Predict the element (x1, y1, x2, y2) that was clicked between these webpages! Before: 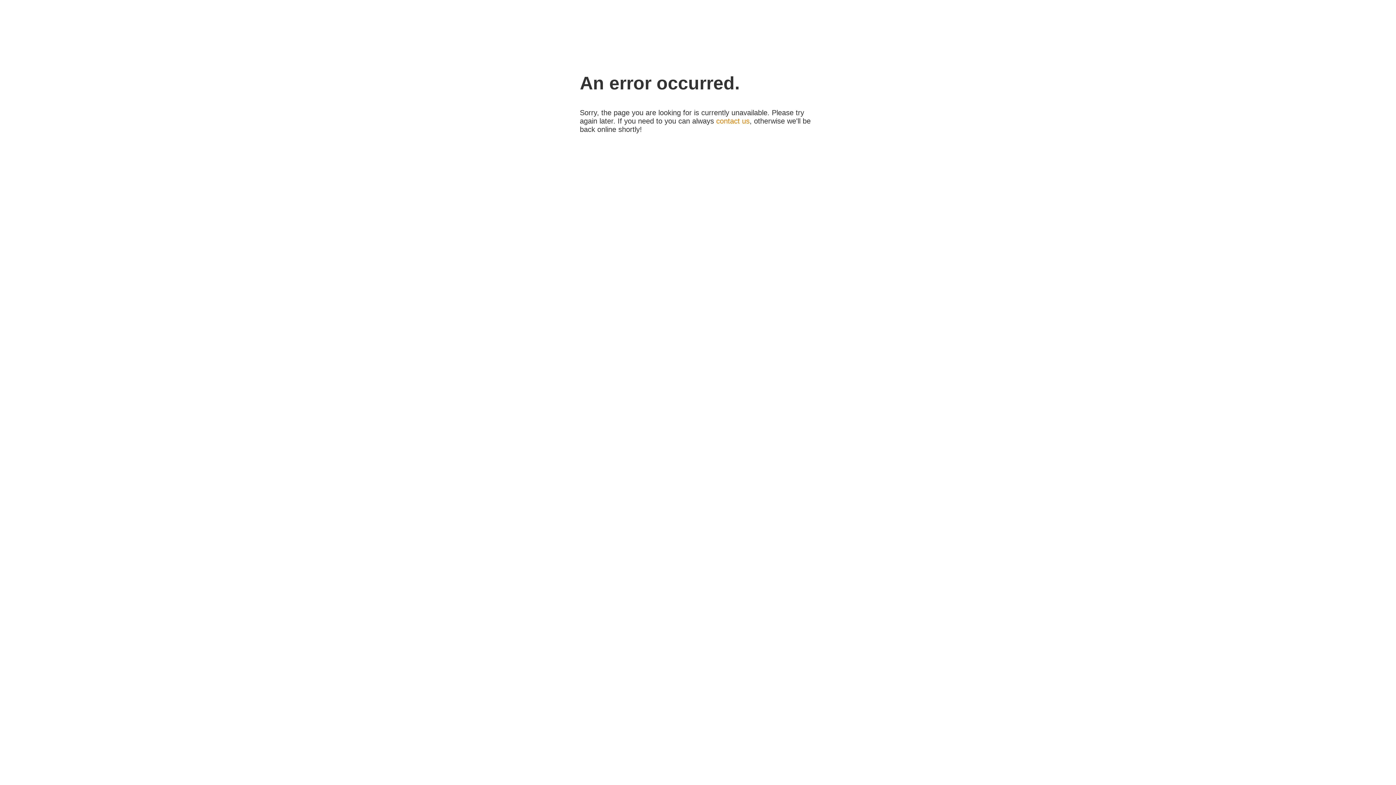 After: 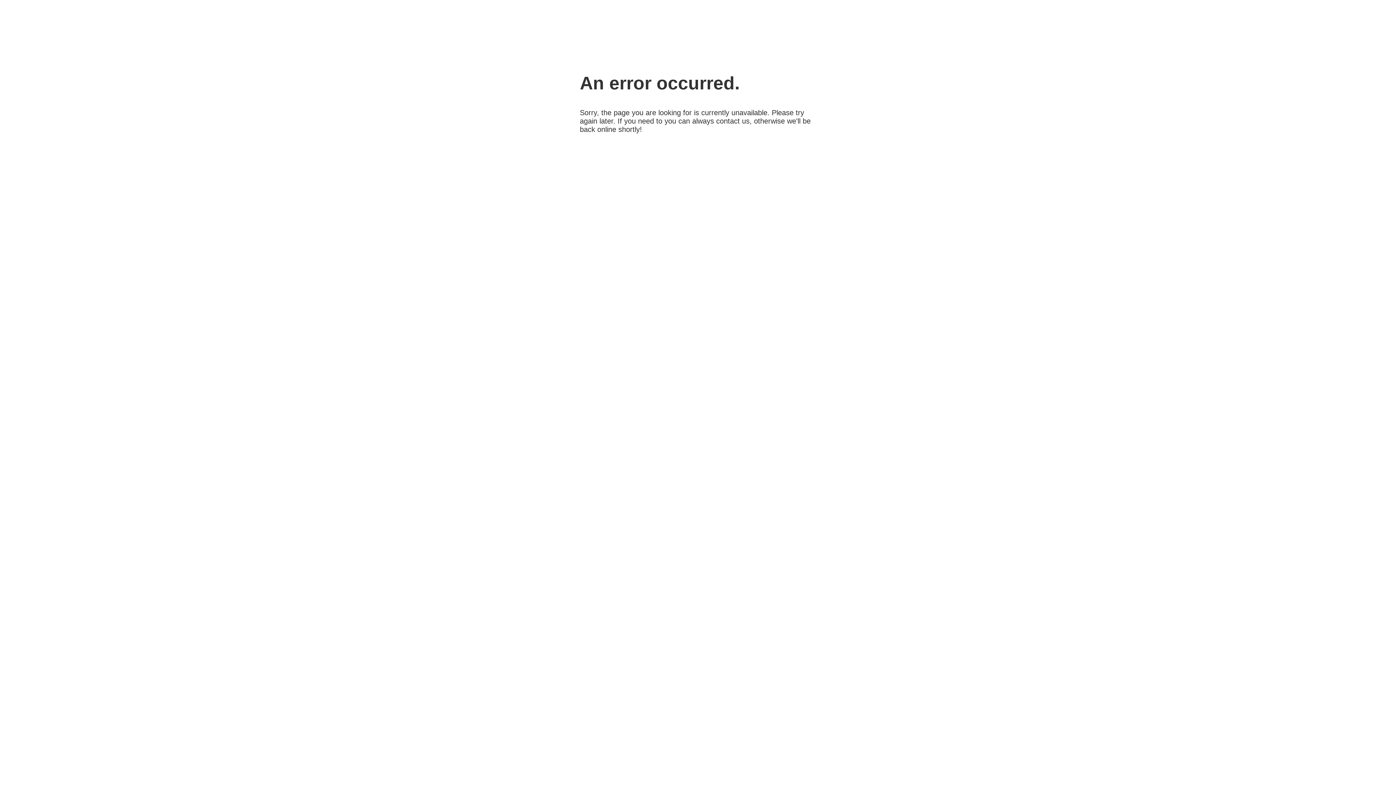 Action: label: contact us bbox: (716, 117, 749, 125)